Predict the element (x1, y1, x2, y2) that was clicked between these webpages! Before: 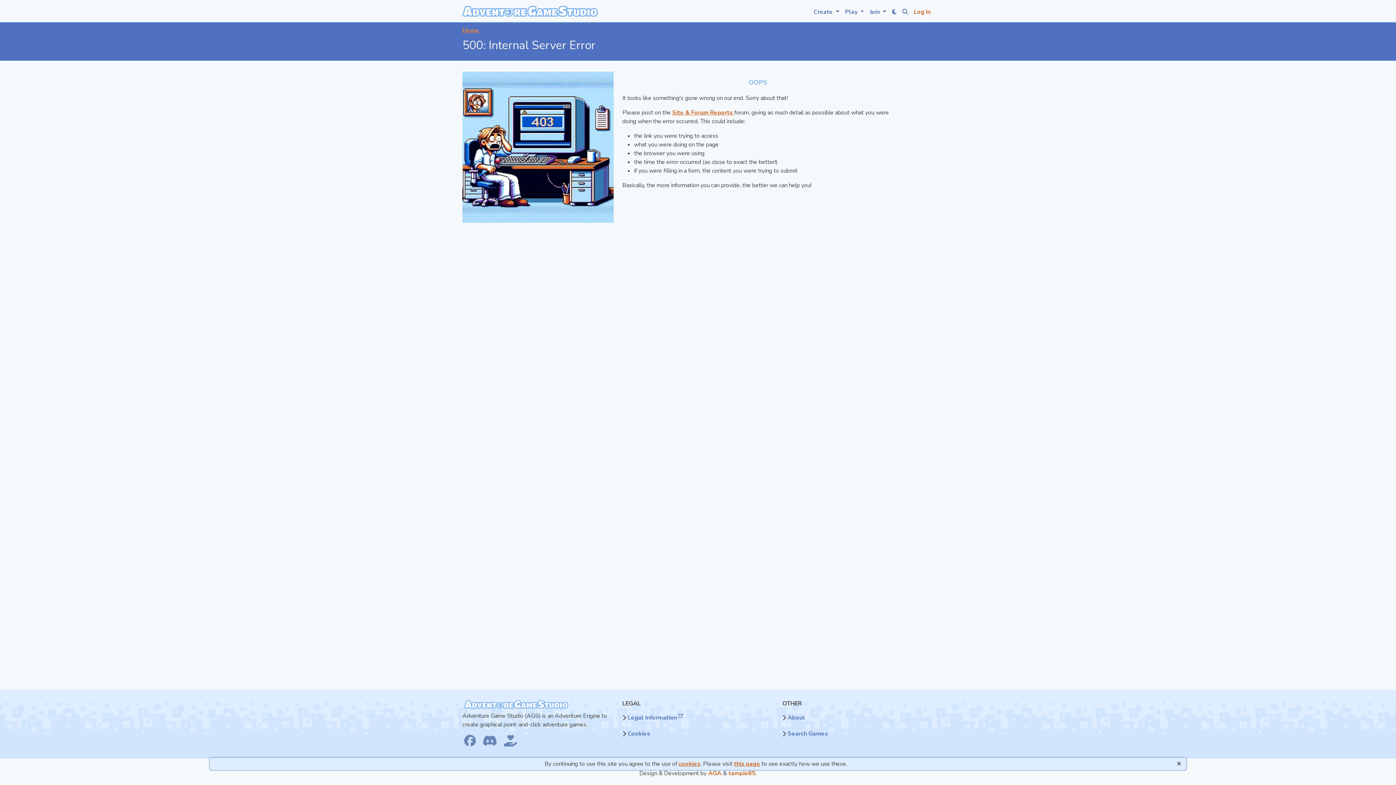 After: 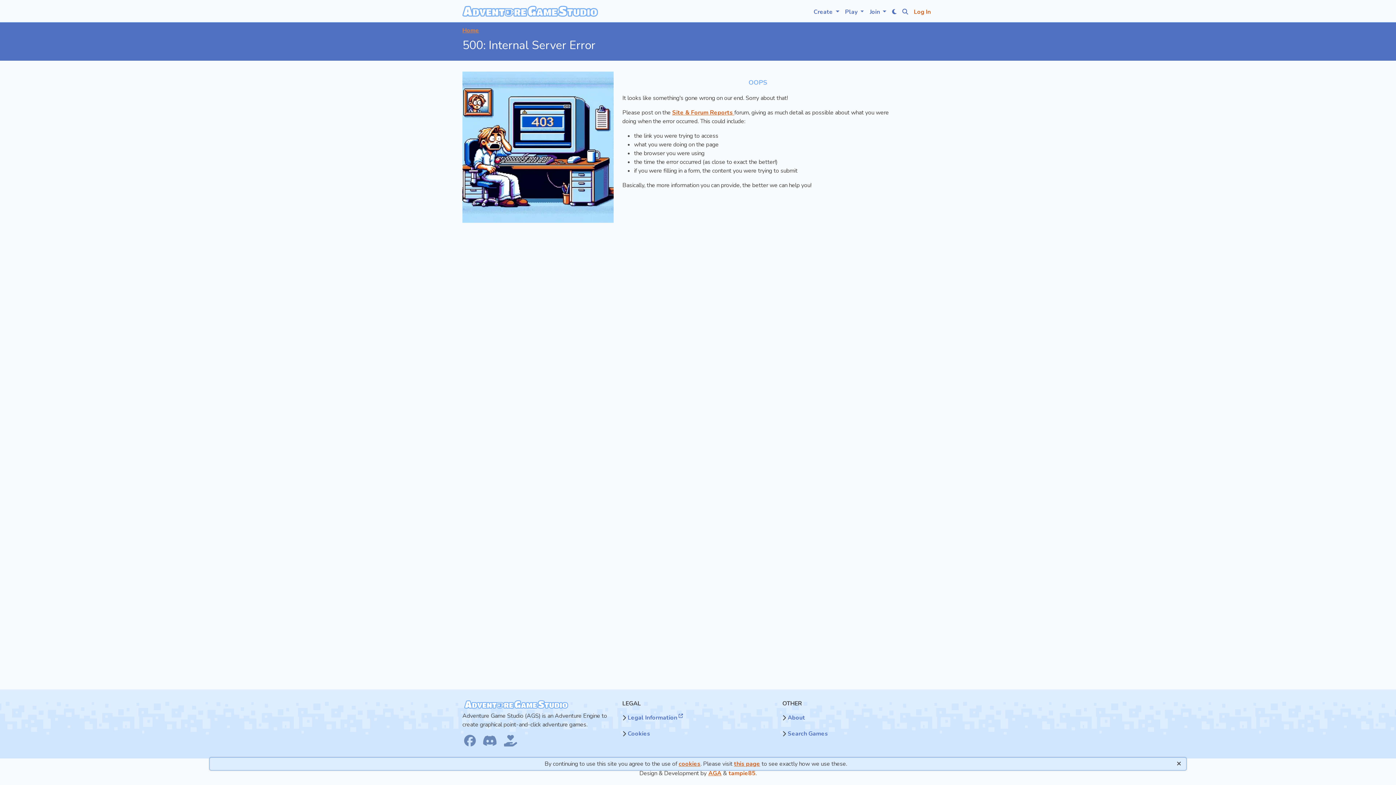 Action: bbox: (706, 769, 721, 777) label: AGA